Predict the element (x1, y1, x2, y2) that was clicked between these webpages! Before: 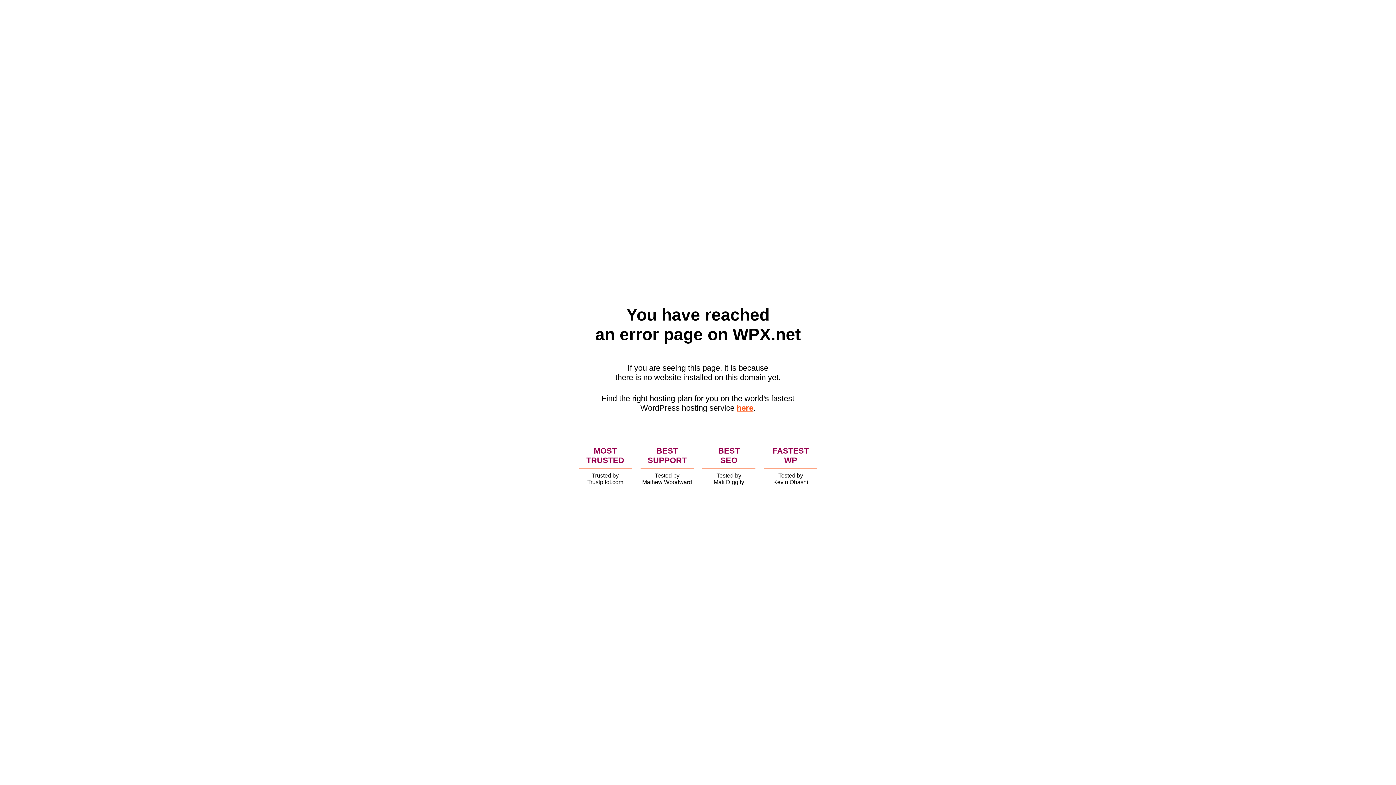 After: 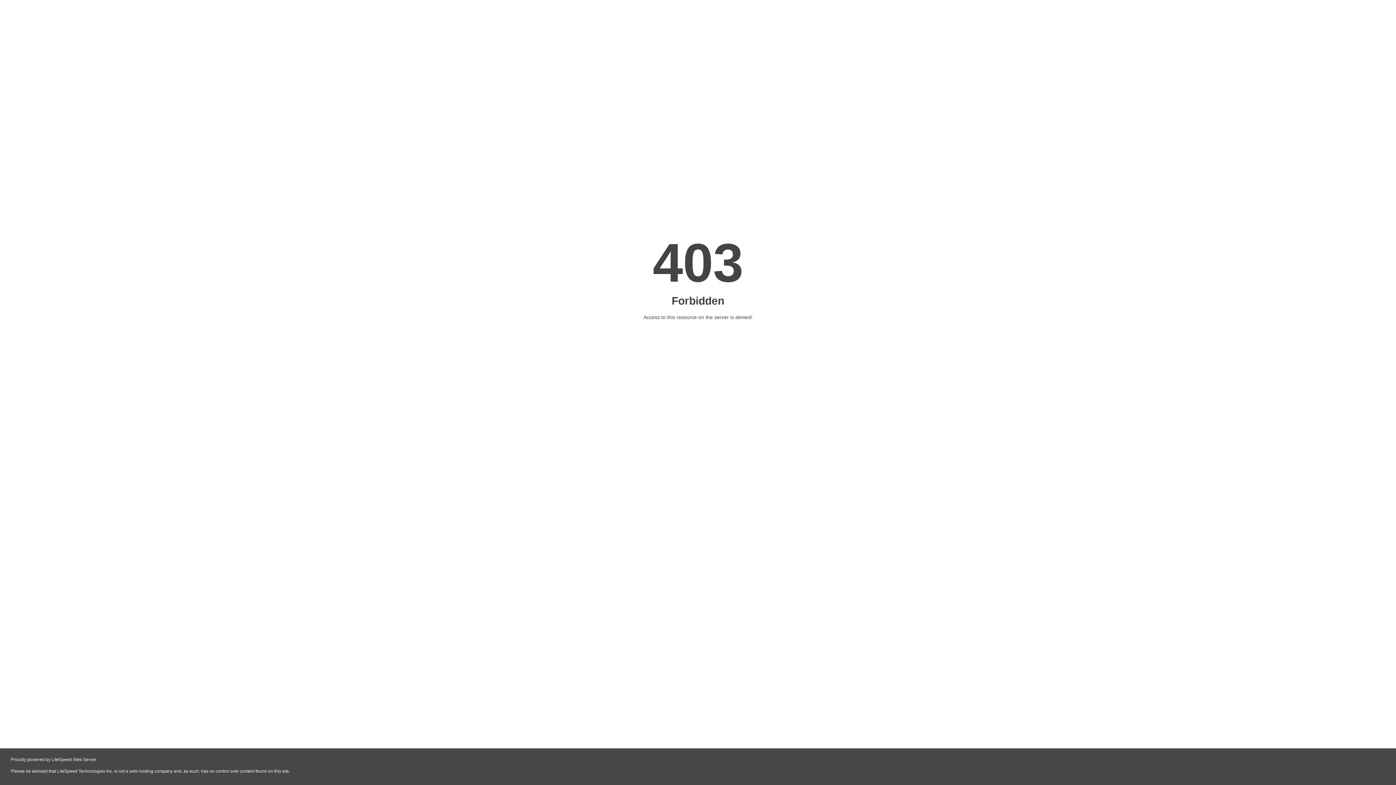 Action: label: here bbox: (736, 403, 753, 412)